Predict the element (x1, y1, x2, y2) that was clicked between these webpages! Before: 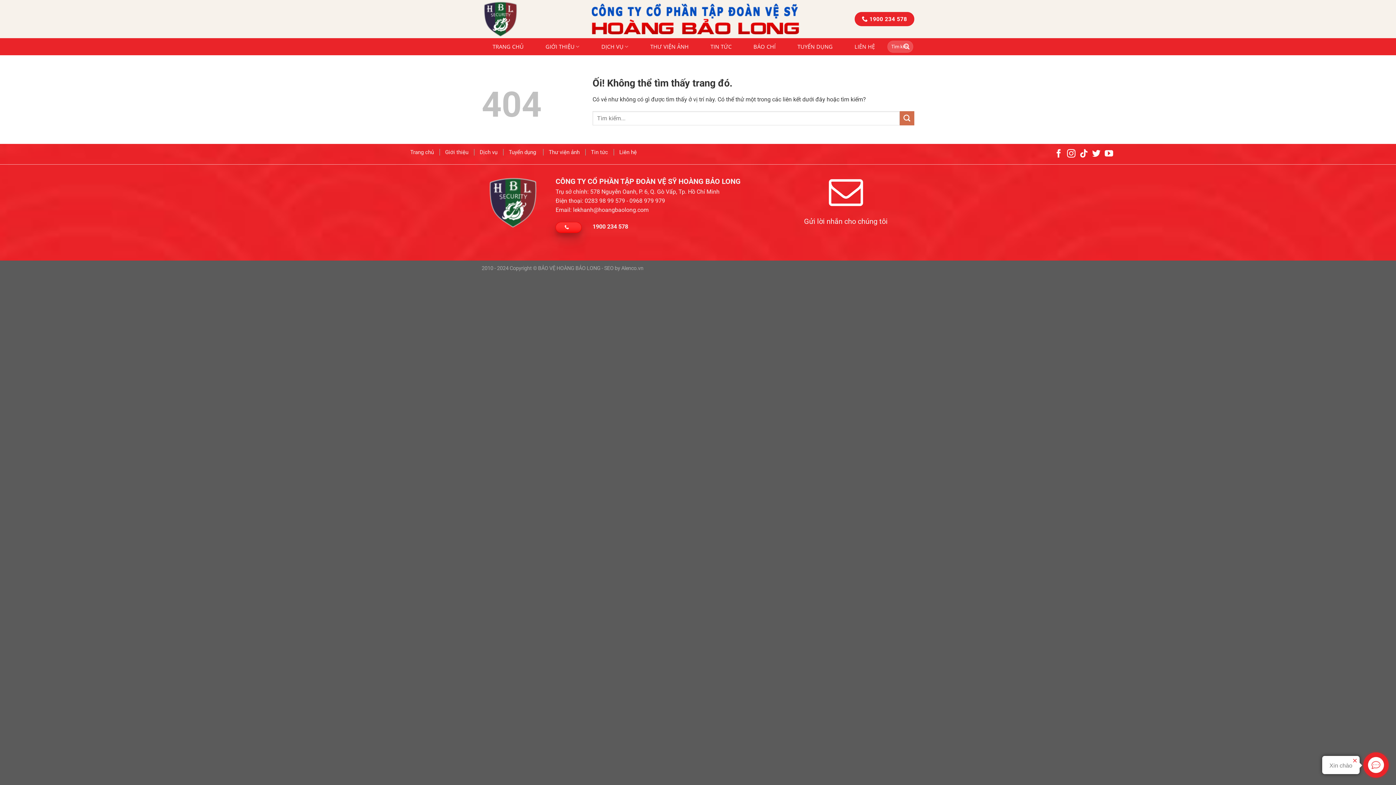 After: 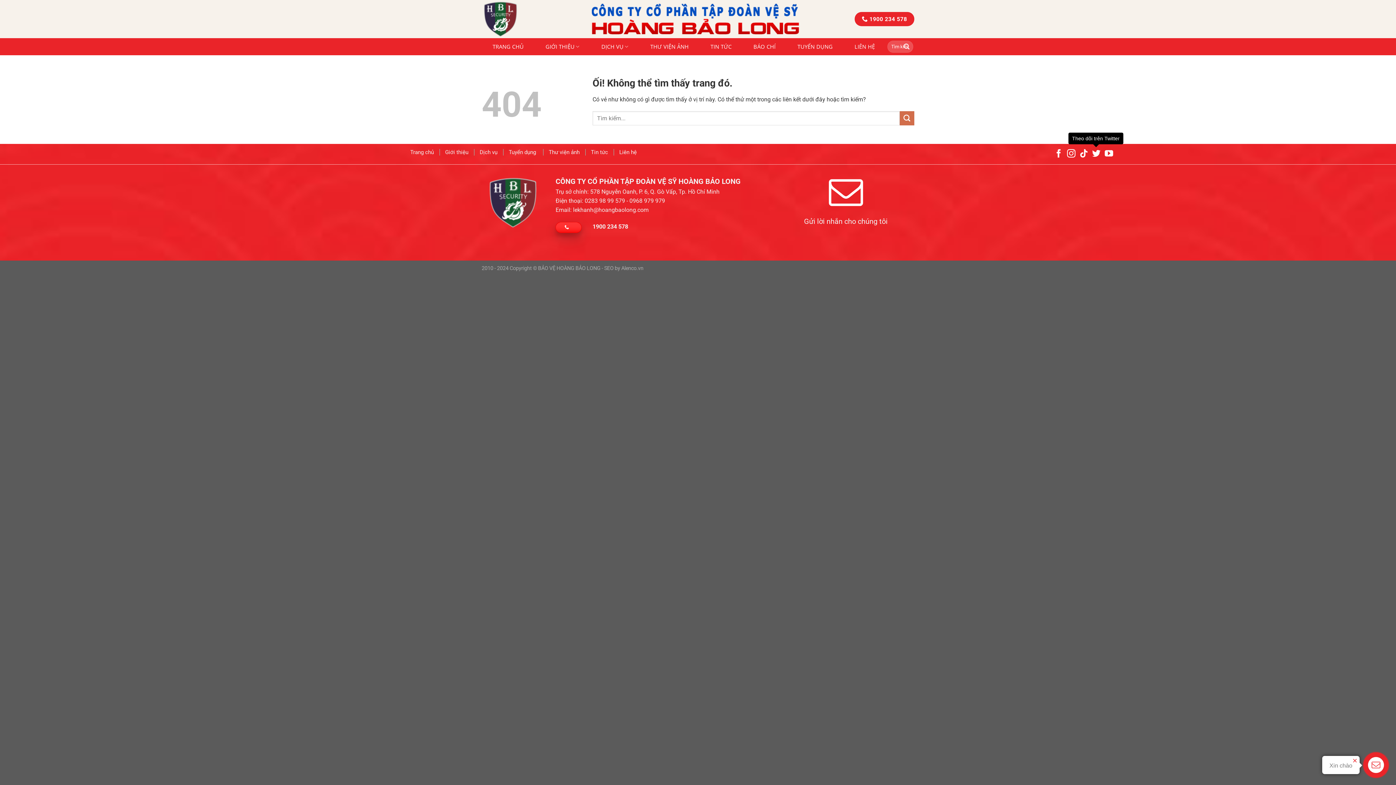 Action: label: Theo dõi trên Twitter bbox: (1092, 149, 1100, 158)